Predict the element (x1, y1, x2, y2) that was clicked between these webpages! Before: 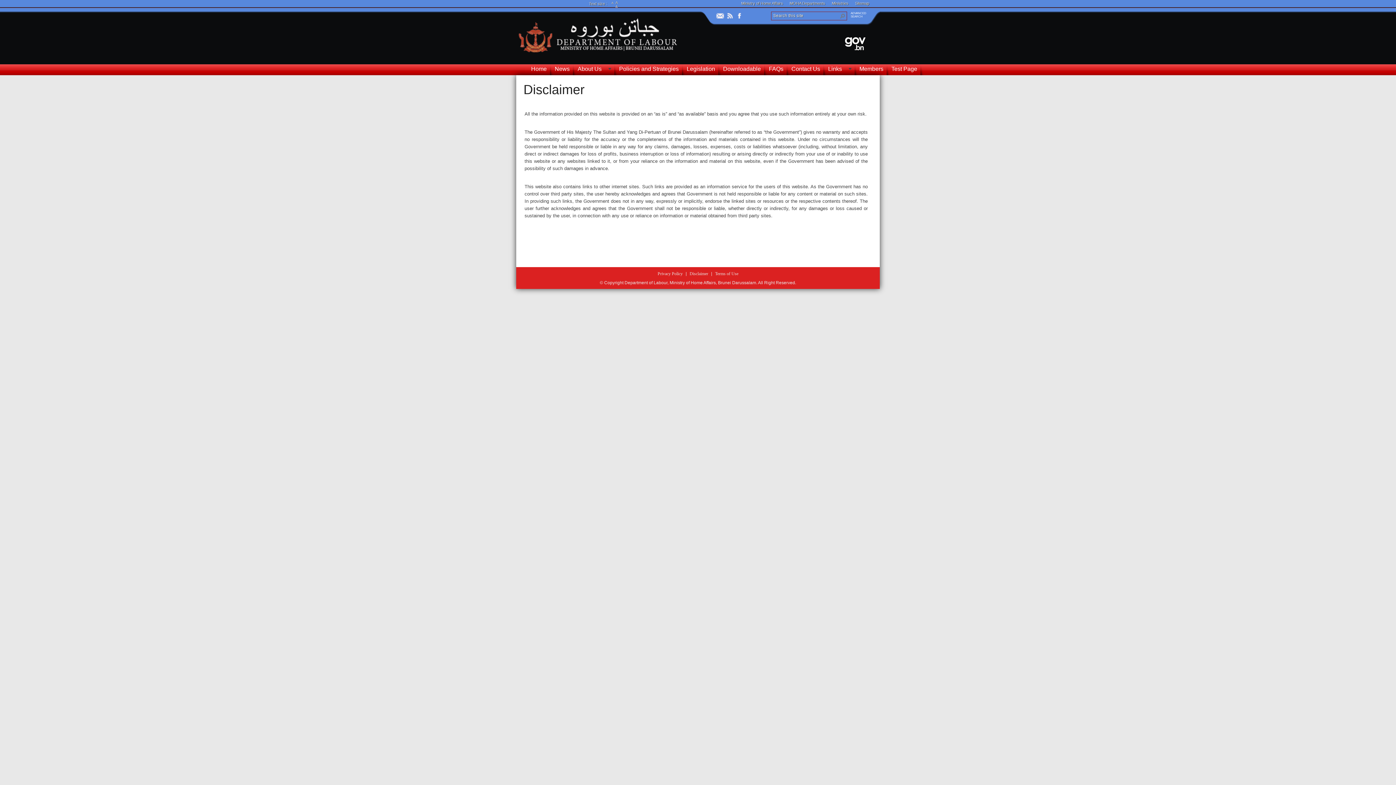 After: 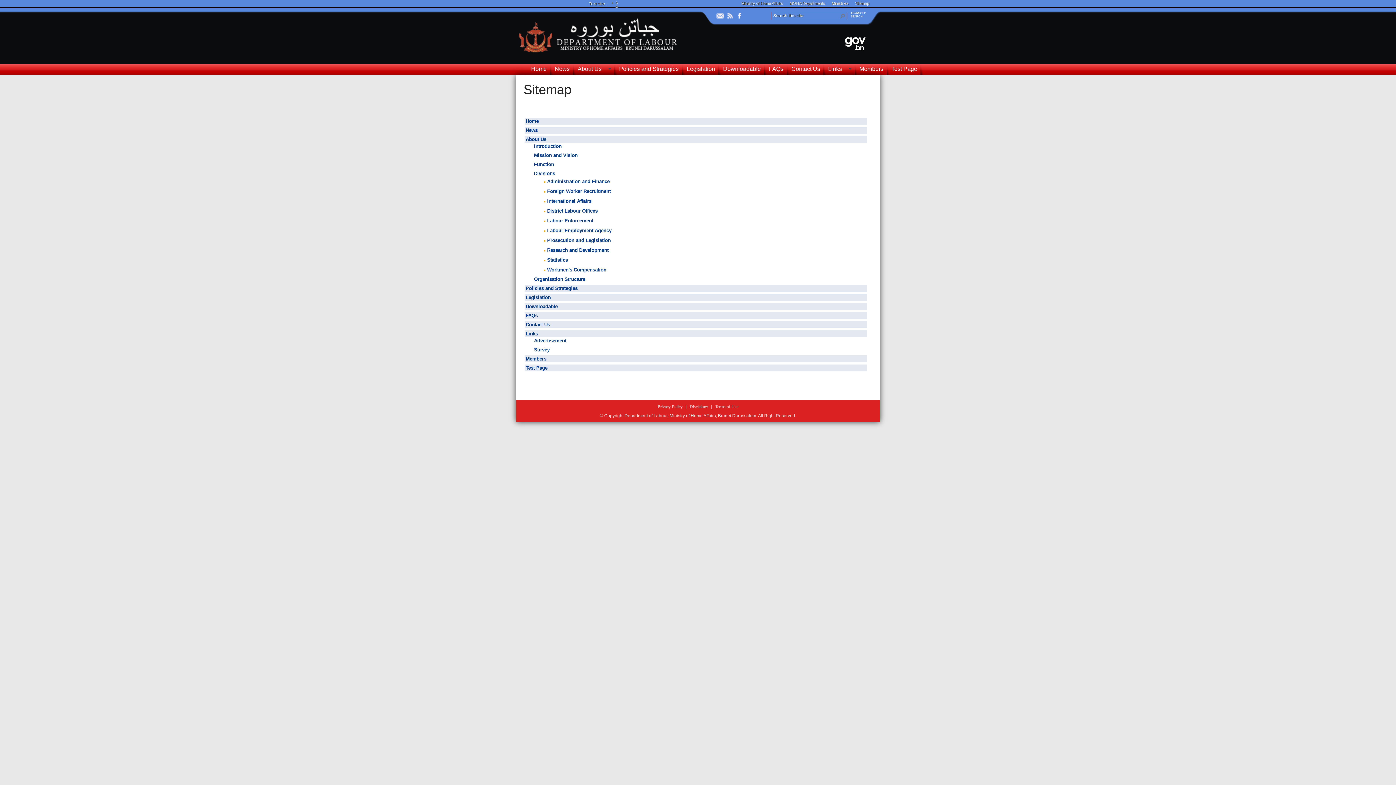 Action: bbox: (852, 0, 872, 6) label: Sitemap